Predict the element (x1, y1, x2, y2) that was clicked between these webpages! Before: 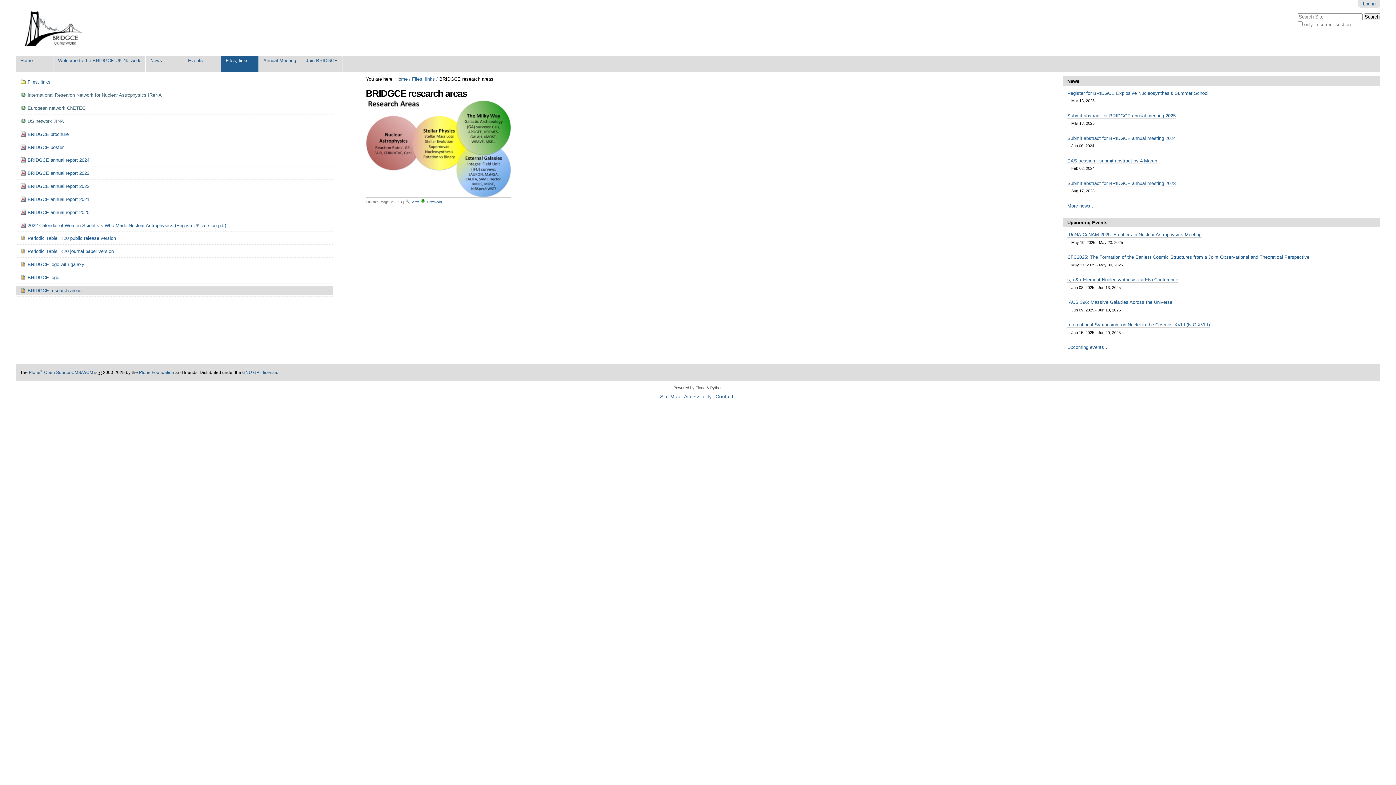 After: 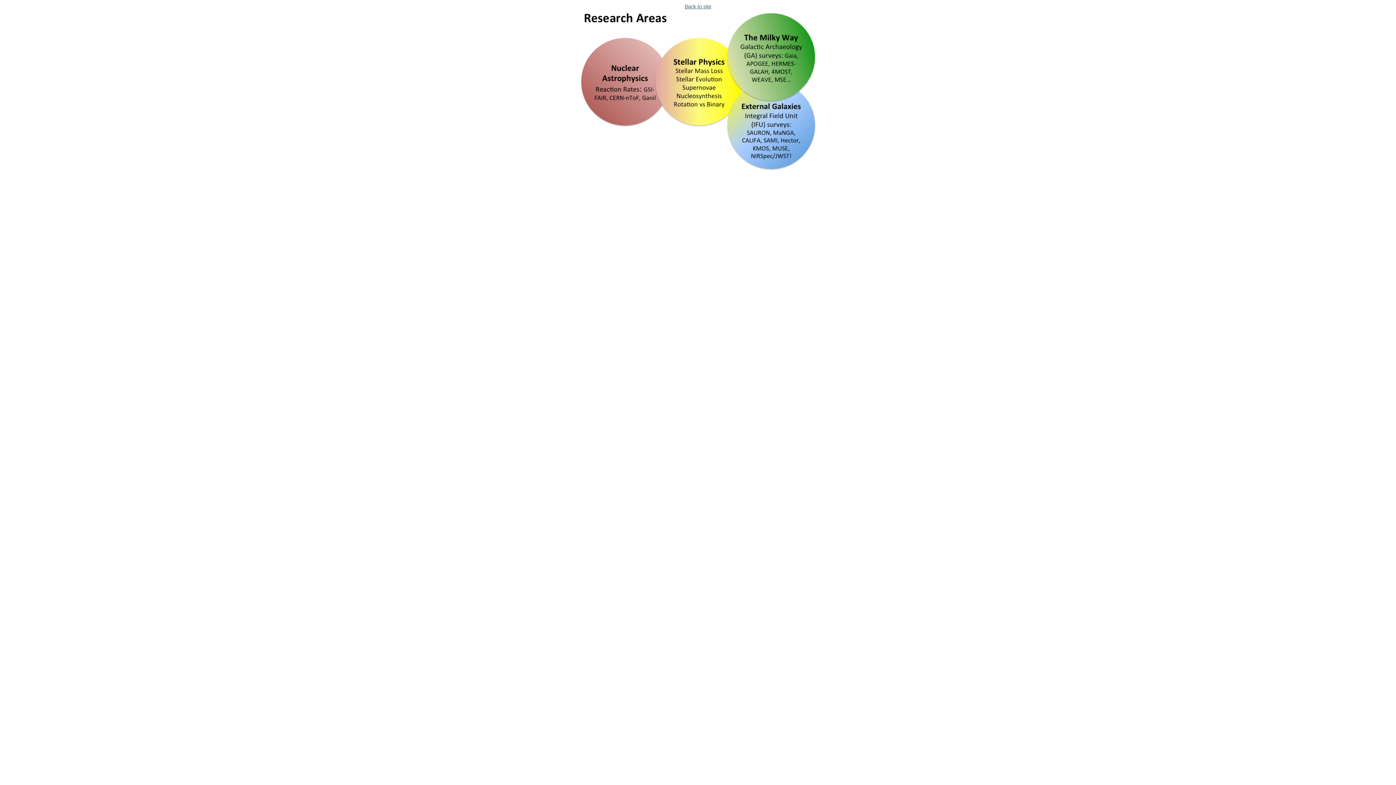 Action: label: 
 bbox: (365, 192, 511, 197)